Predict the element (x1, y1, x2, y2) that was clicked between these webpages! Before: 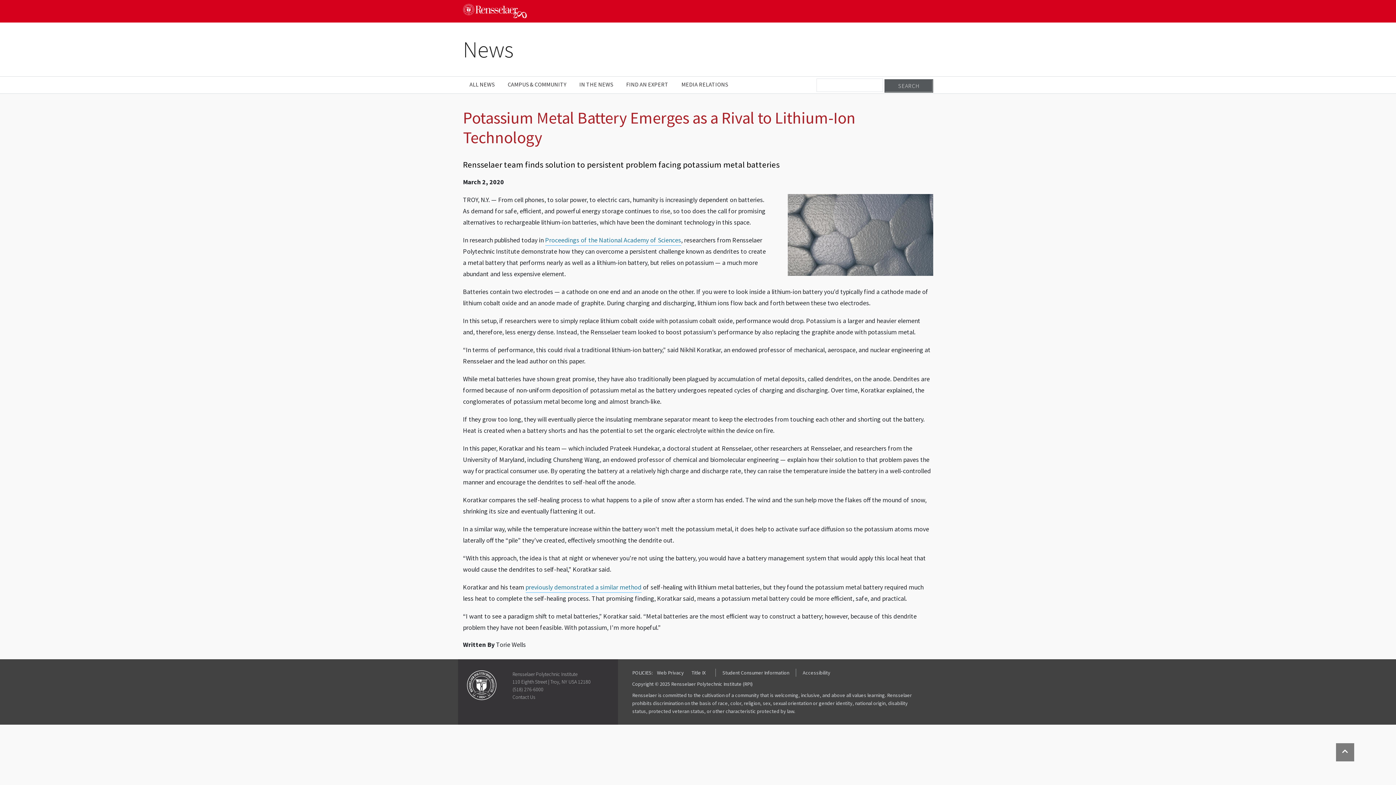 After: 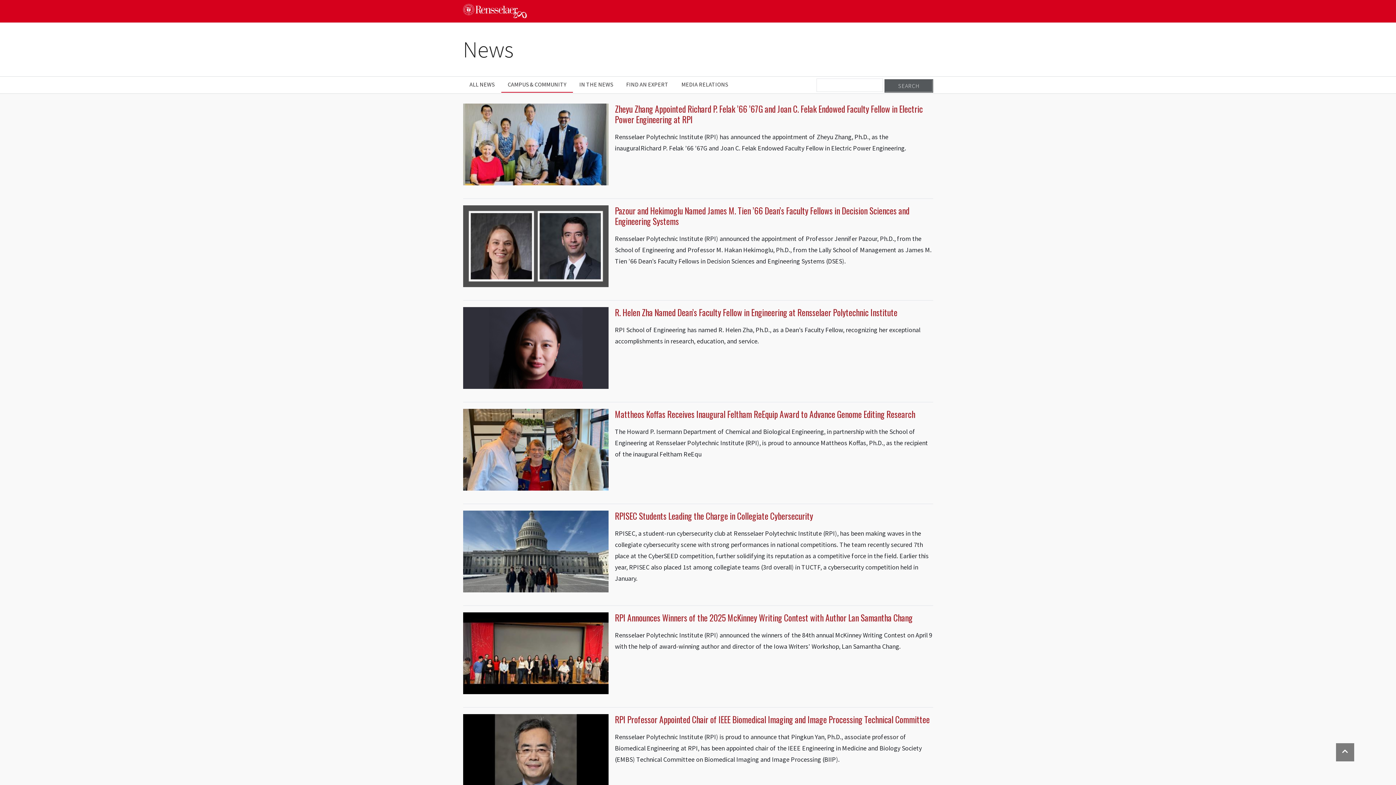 Action: bbox: (501, 76, 572, 92) label: CAMPUS & COMMUNITY